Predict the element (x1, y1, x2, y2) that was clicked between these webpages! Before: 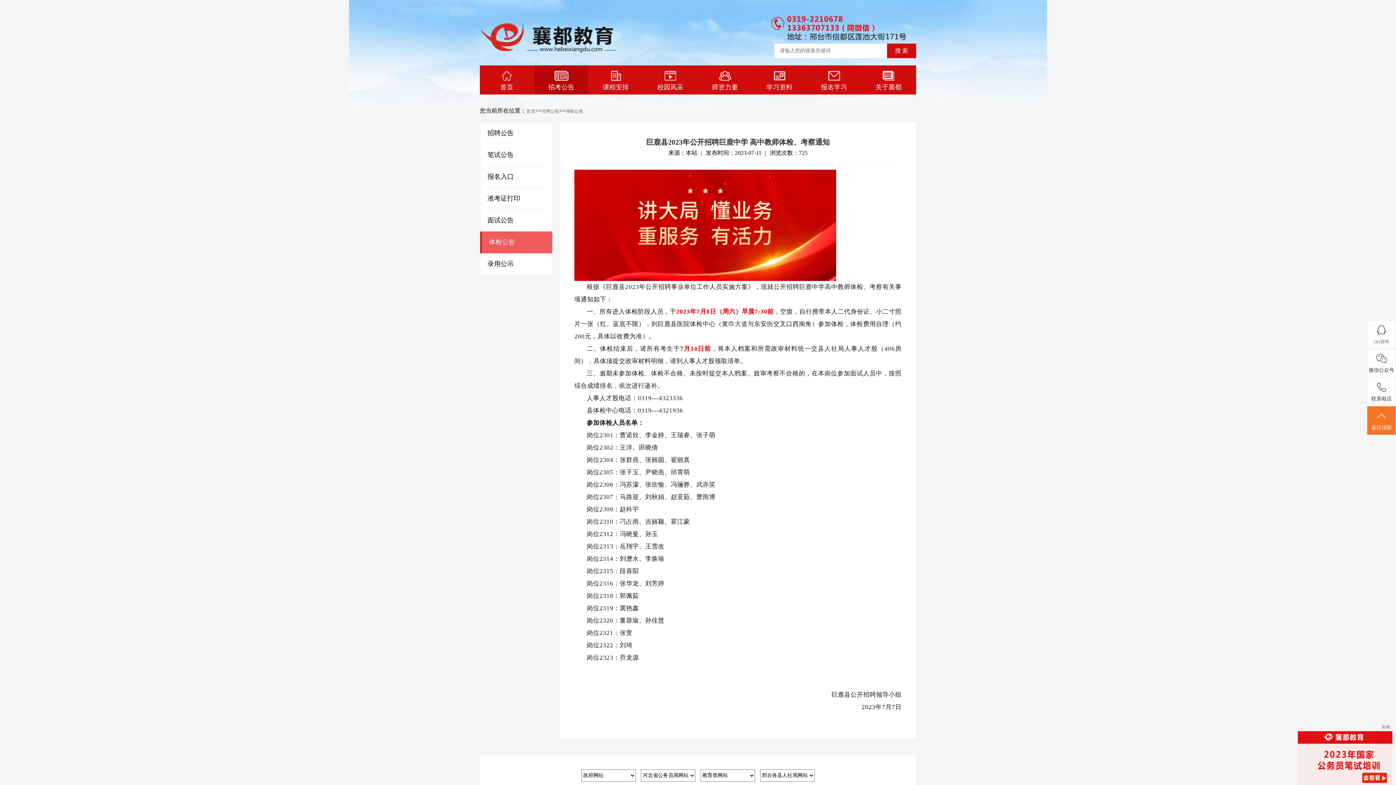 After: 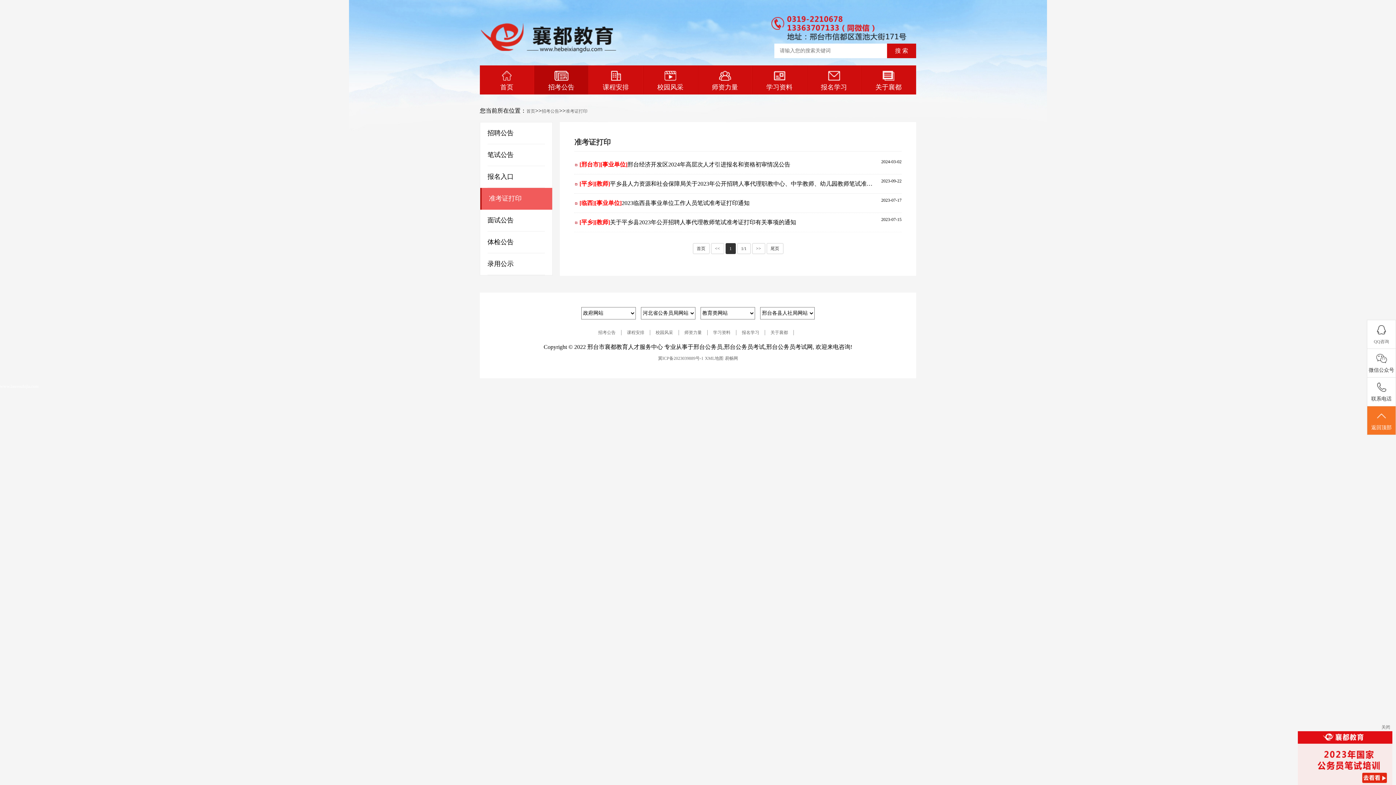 Action: bbox: (487, 188, 545, 209) label: 准考证打印